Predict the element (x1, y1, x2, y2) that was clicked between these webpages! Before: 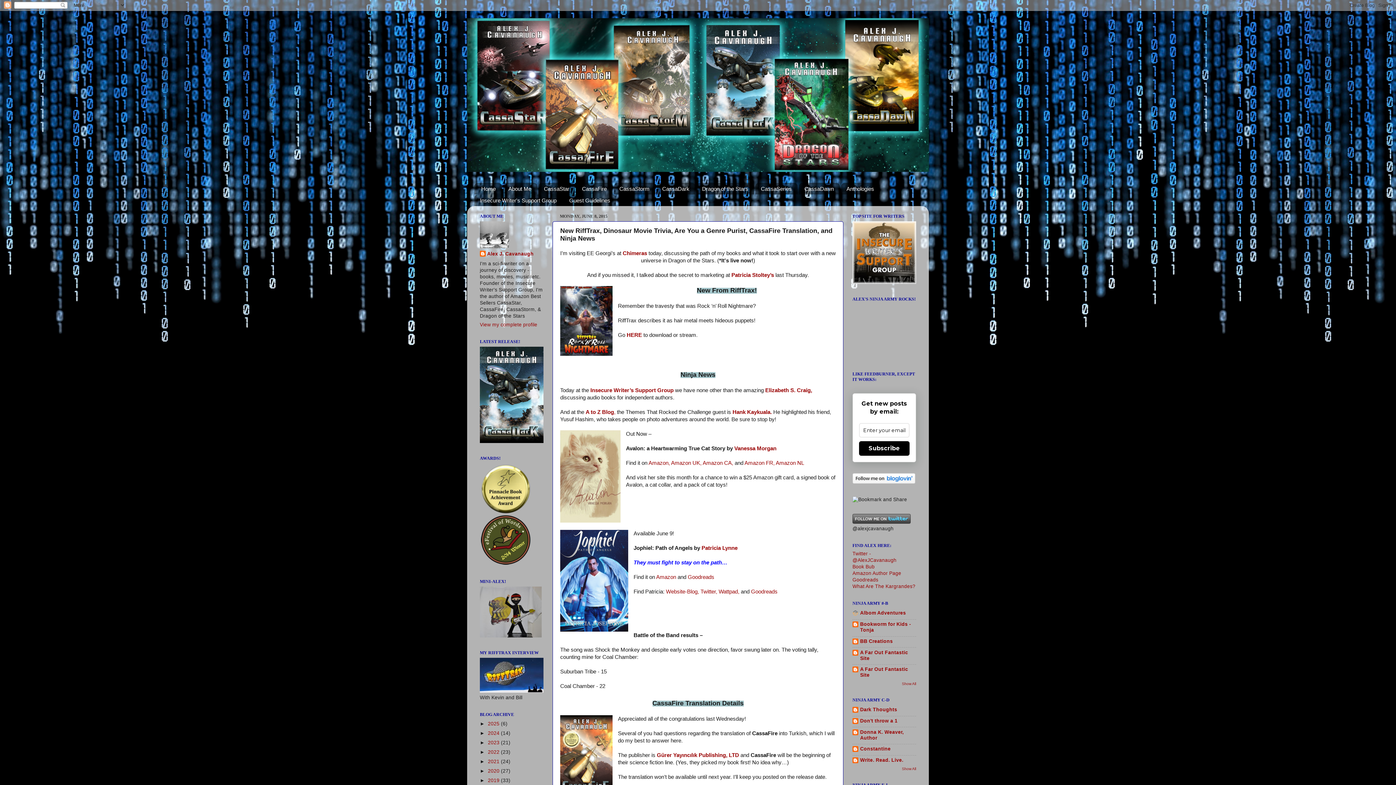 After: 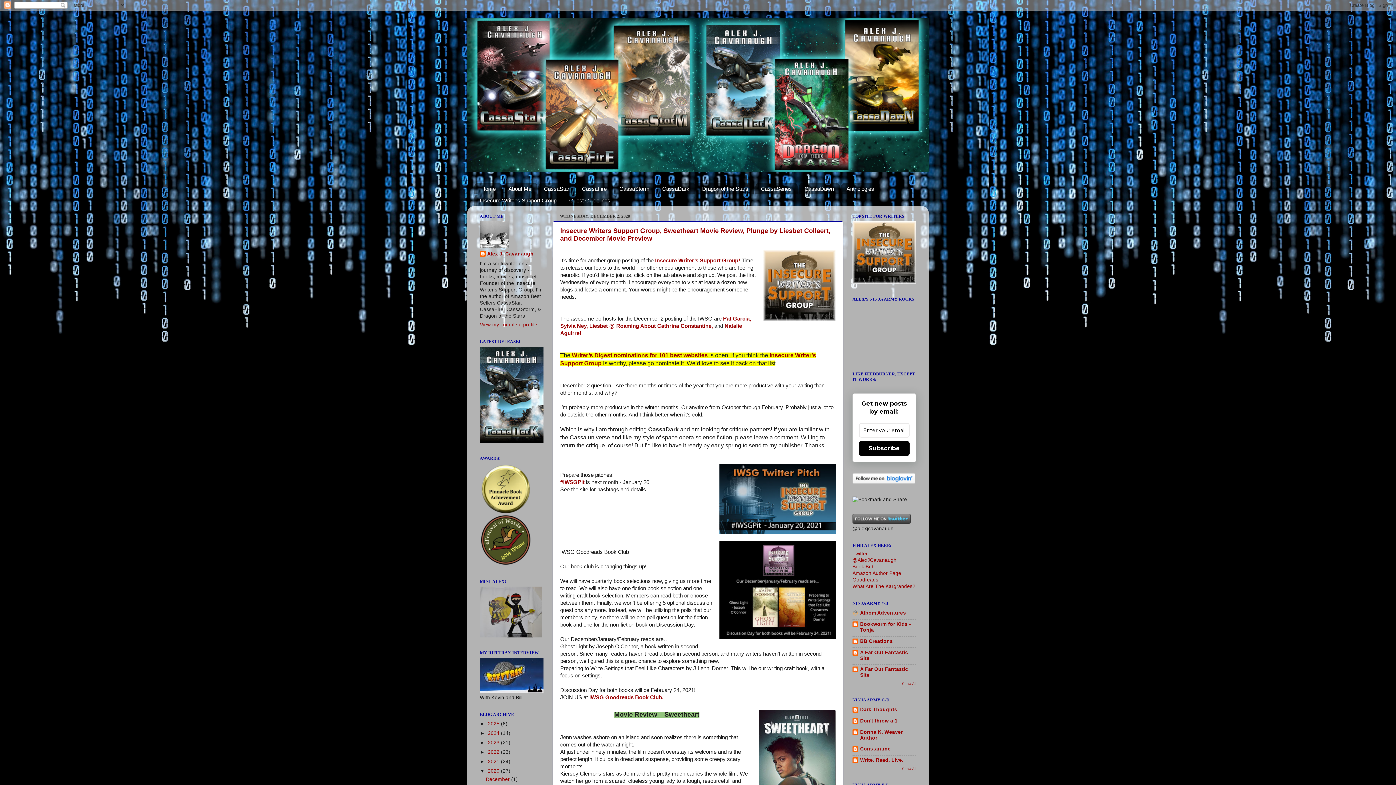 Action: bbox: (488, 768, 501, 774) label: 2020 